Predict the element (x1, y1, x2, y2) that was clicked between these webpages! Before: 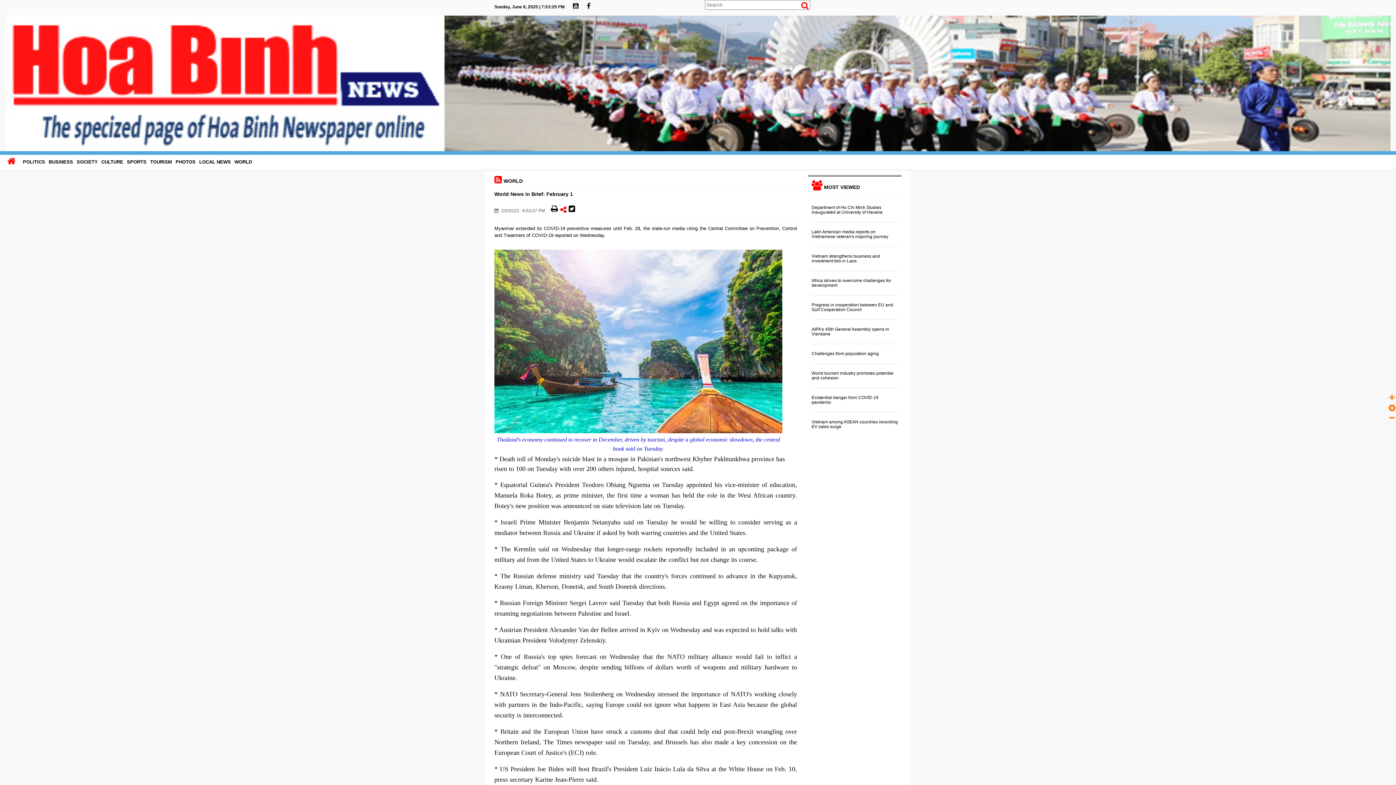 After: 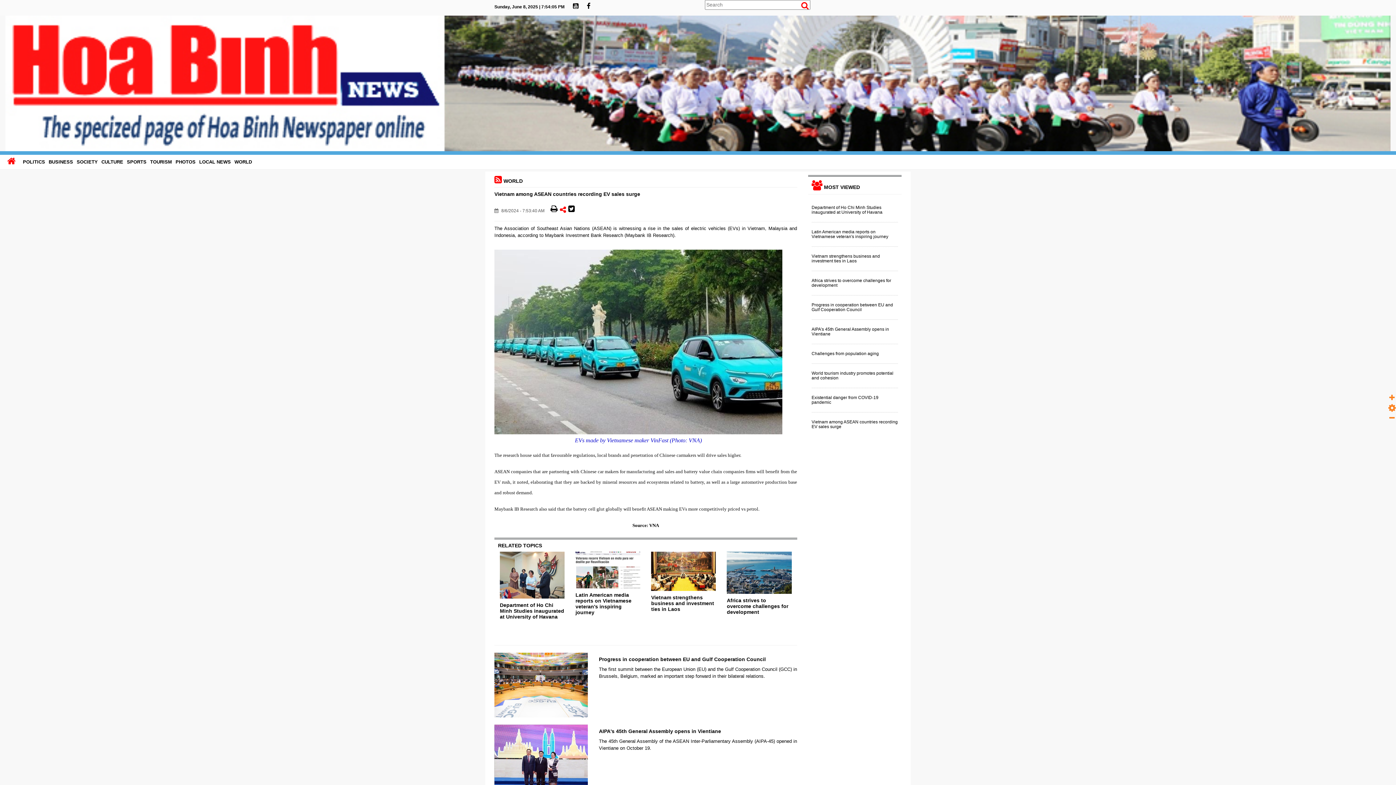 Action: bbox: (811, 420, 898, 429) label: Vietnam among ASEAN countries recording EV sales surge